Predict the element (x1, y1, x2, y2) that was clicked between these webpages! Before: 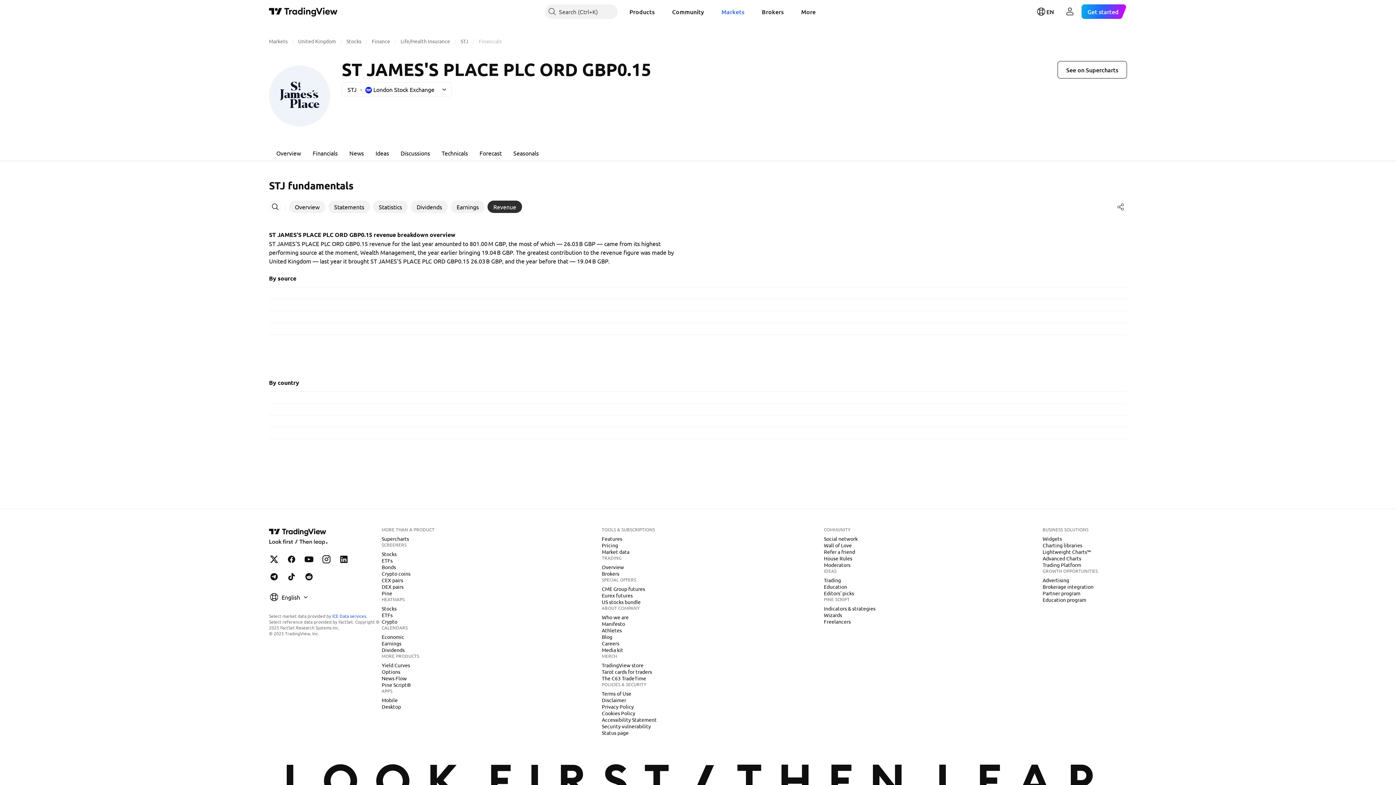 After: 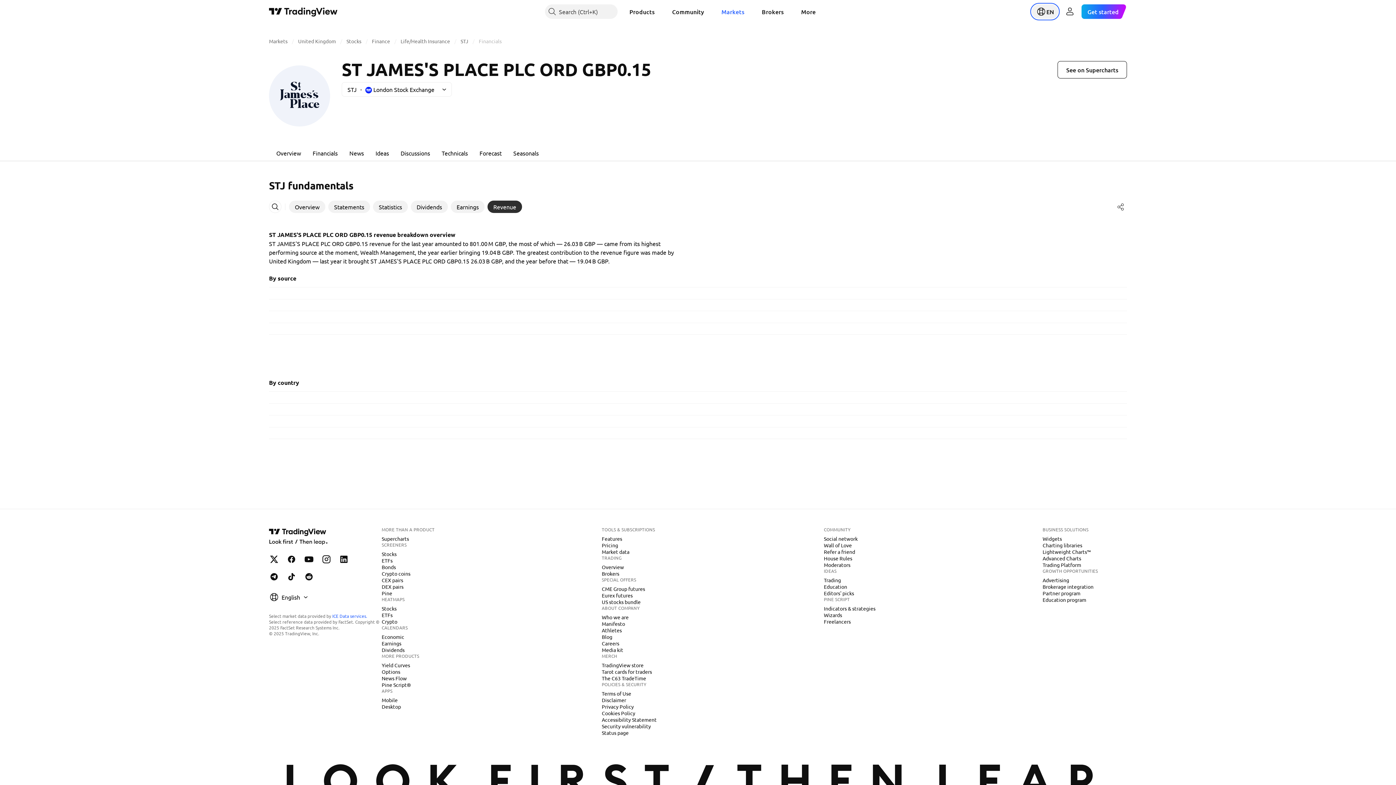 Action: label: Open language menu bbox: (1032, 4, 1058, 18)